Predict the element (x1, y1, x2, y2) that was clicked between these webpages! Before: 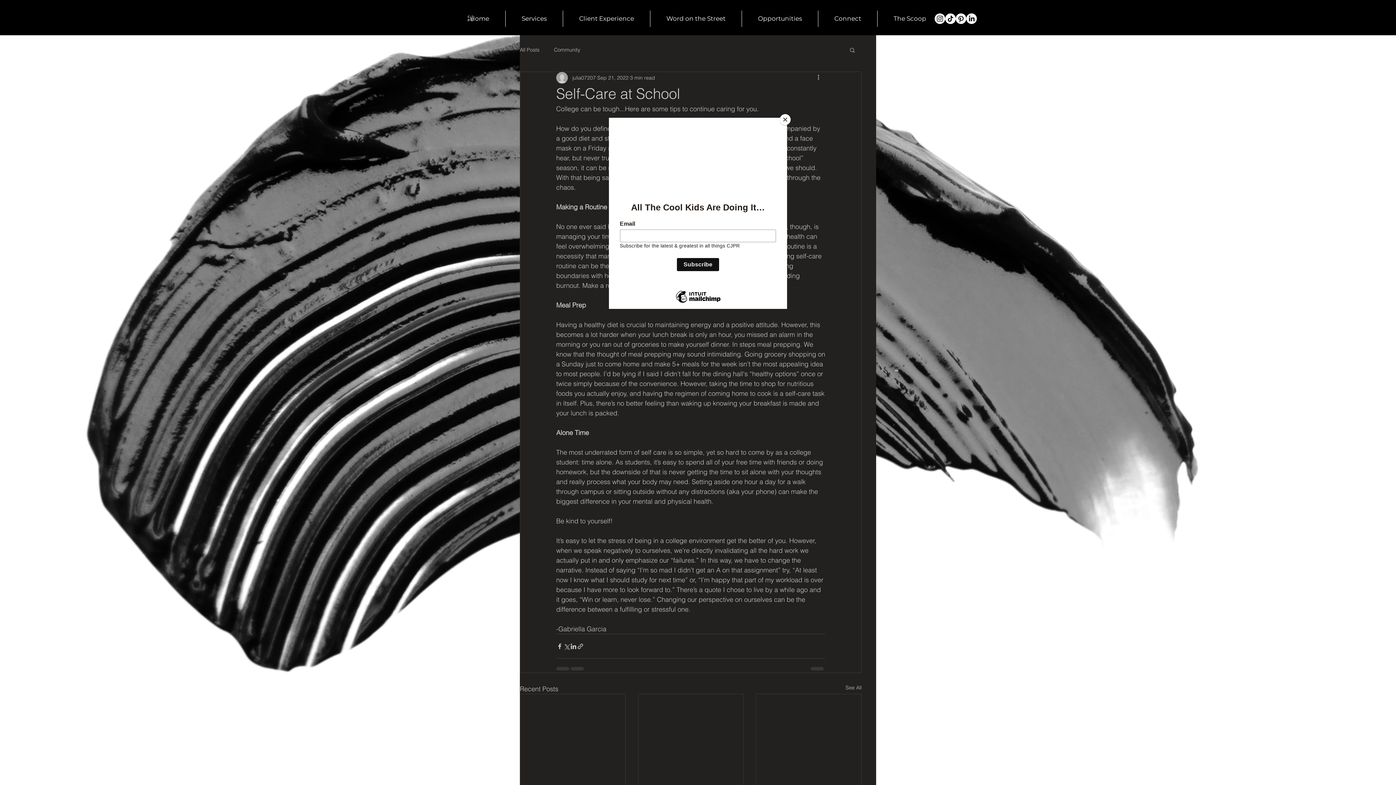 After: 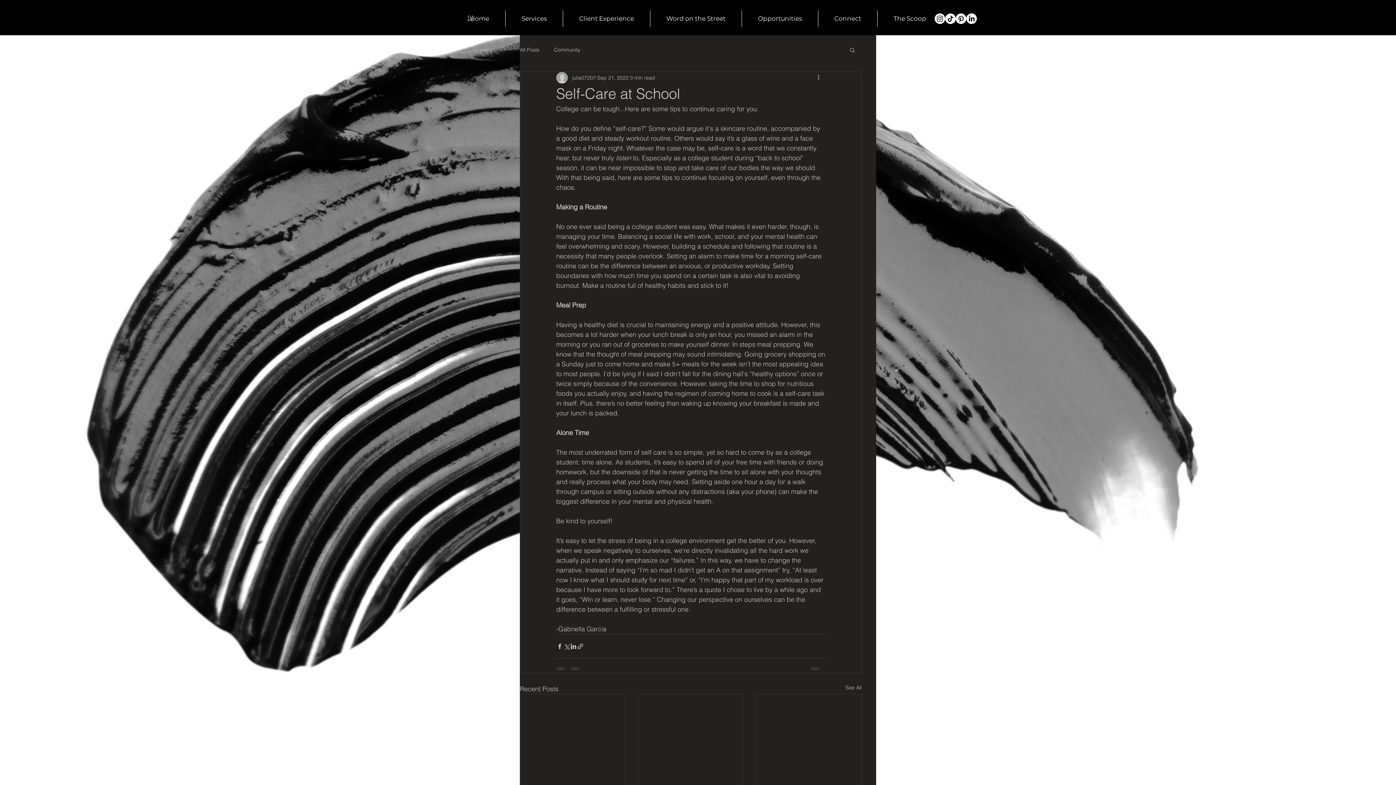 Action: bbox: (780, 114, 790, 125) label: Close